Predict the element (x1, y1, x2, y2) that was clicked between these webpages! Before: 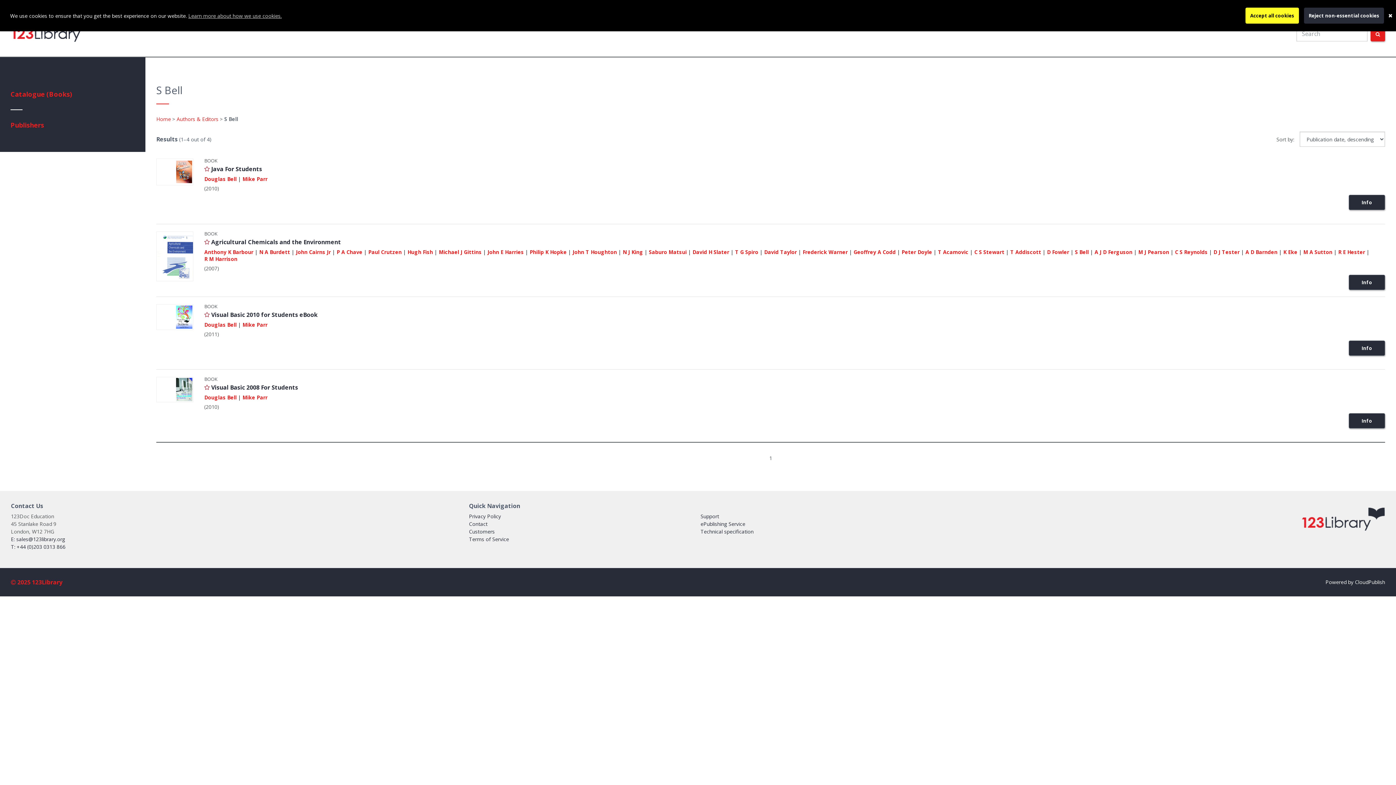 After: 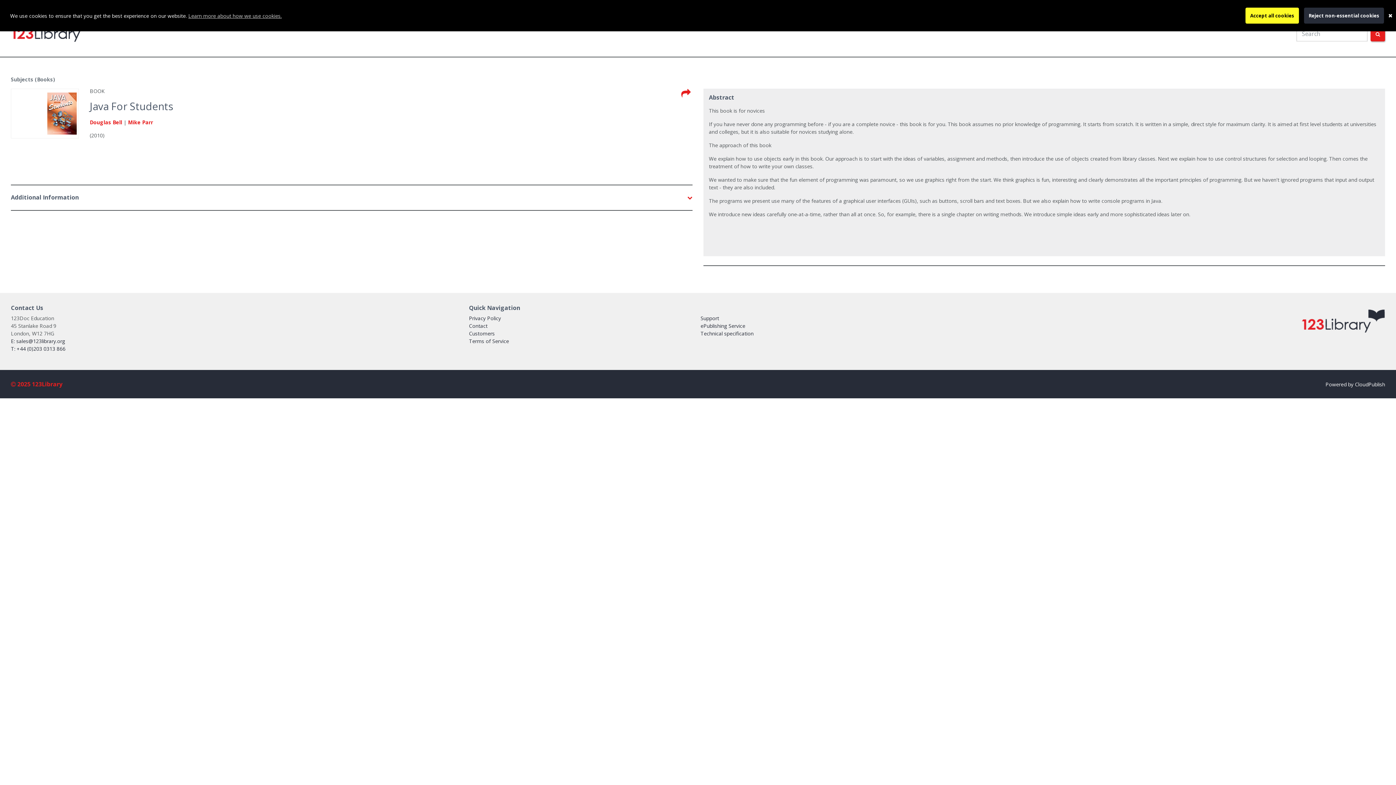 Action: label: Java For Students bbox: (211, 165, 262, 173)